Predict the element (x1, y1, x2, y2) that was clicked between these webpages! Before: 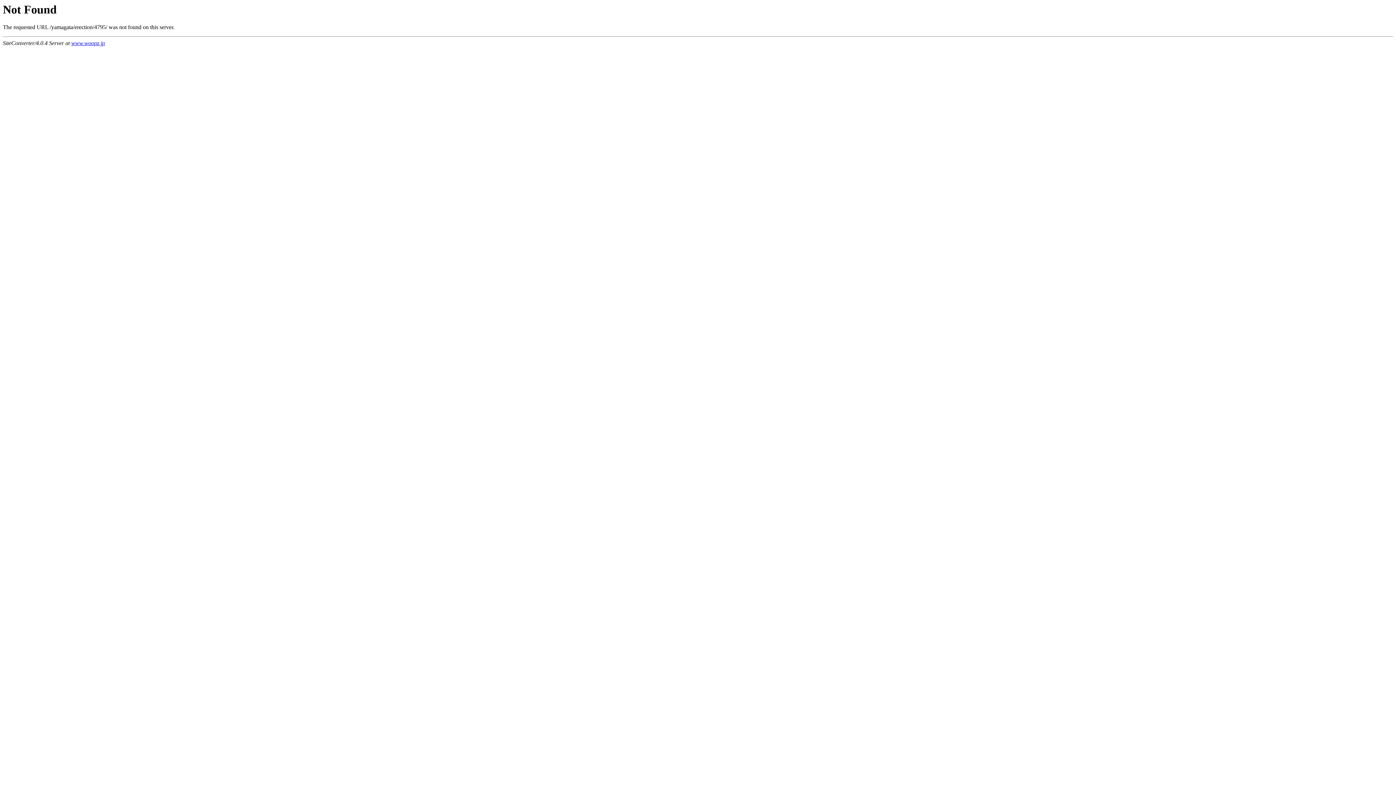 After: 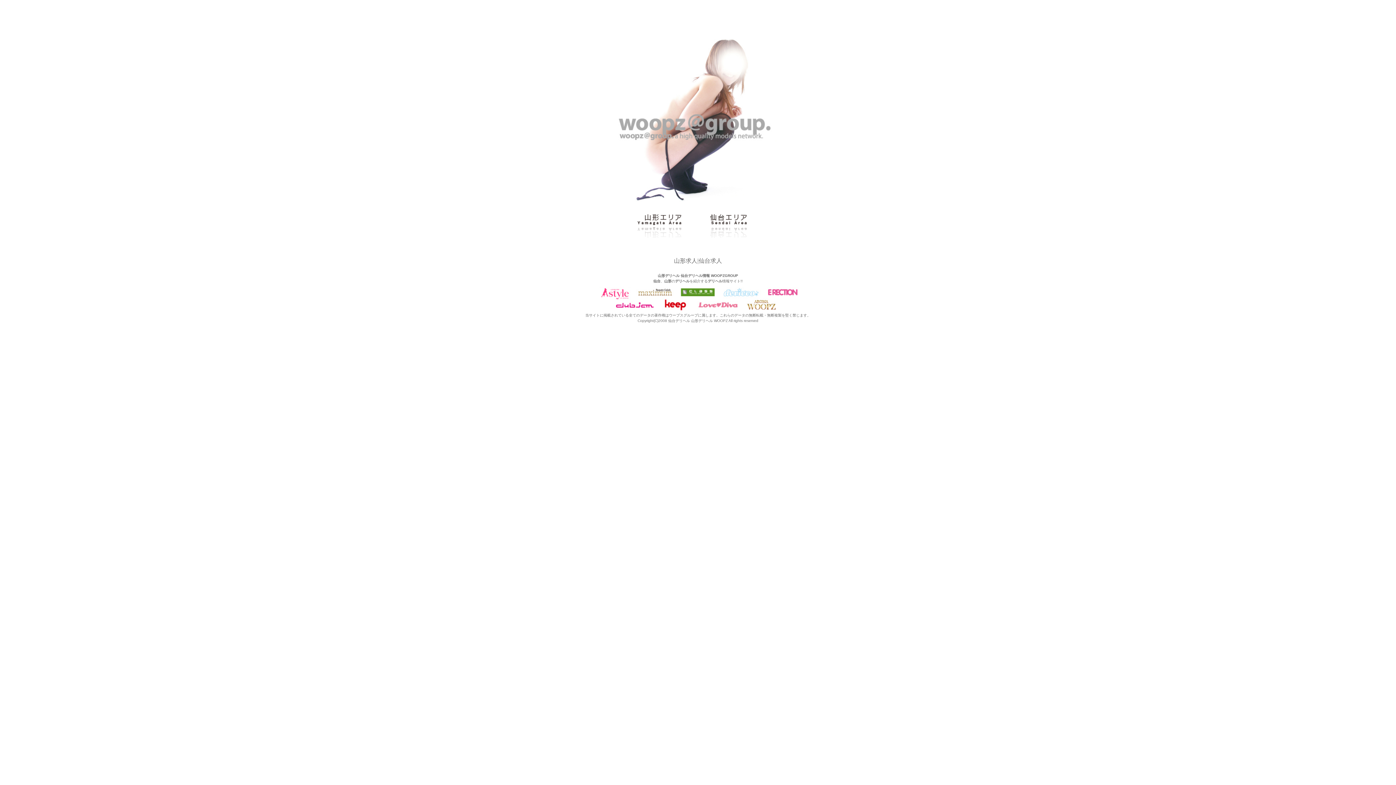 Action: bbox: (71, 40, 105, 46) label: www.woopz.jp